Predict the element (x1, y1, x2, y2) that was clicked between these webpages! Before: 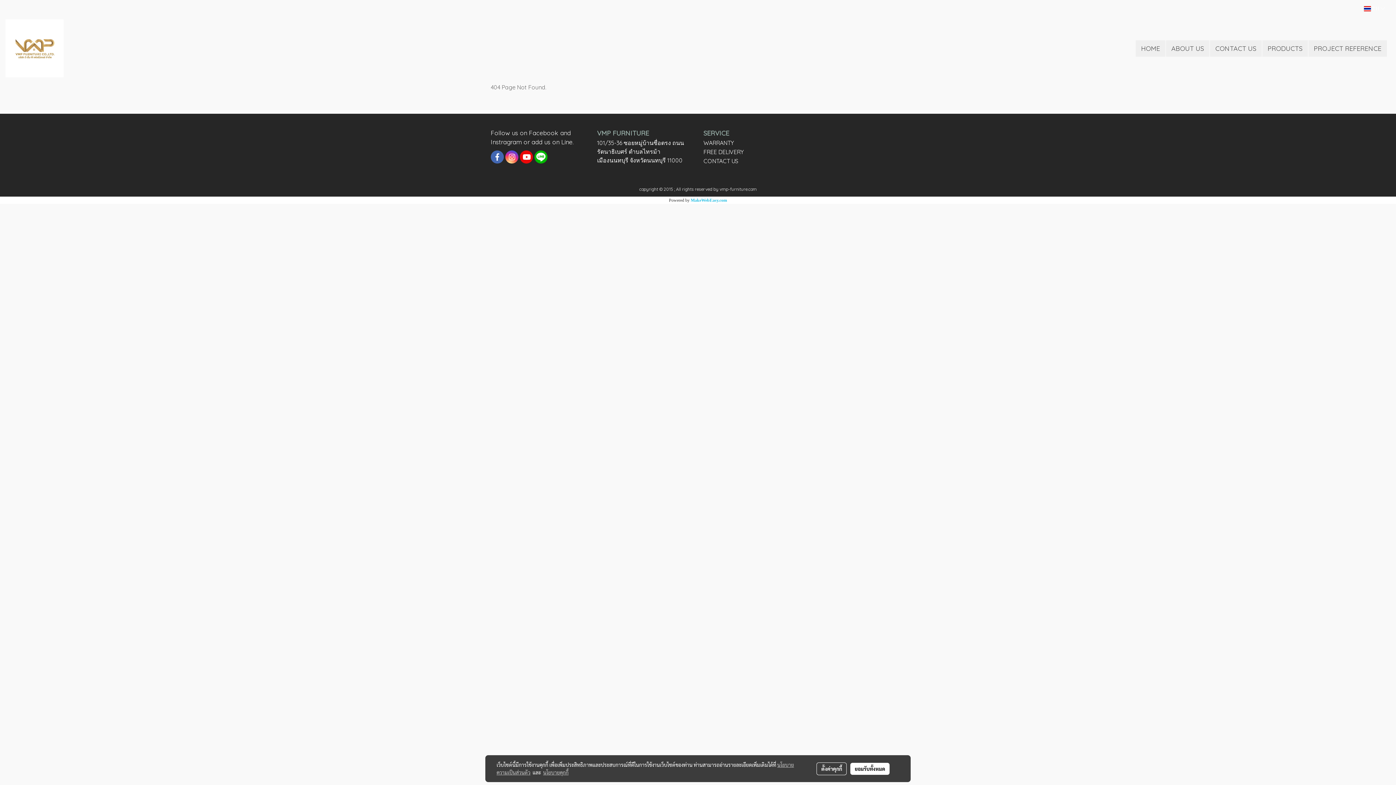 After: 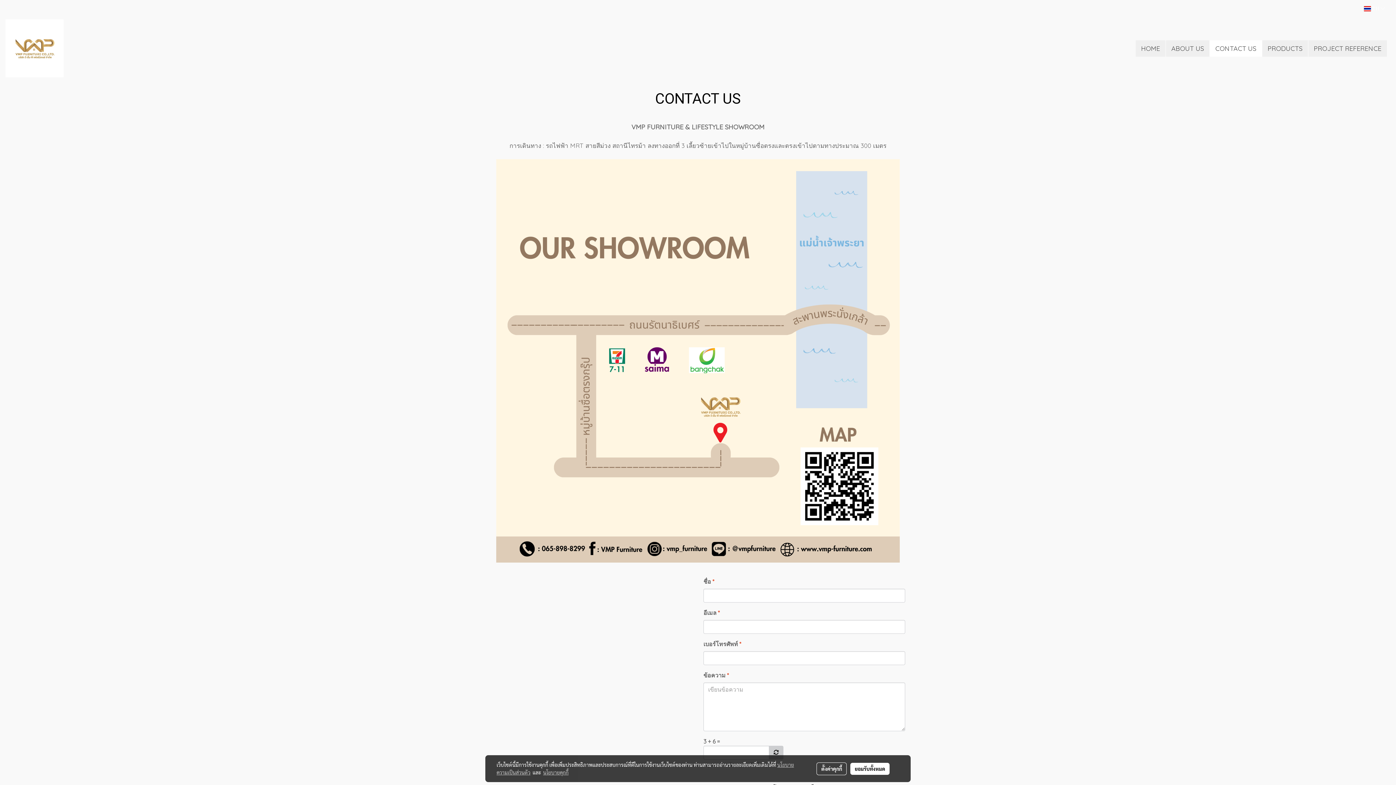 Action: bbox: (703, 157, 738, 164) label: CONTACT US